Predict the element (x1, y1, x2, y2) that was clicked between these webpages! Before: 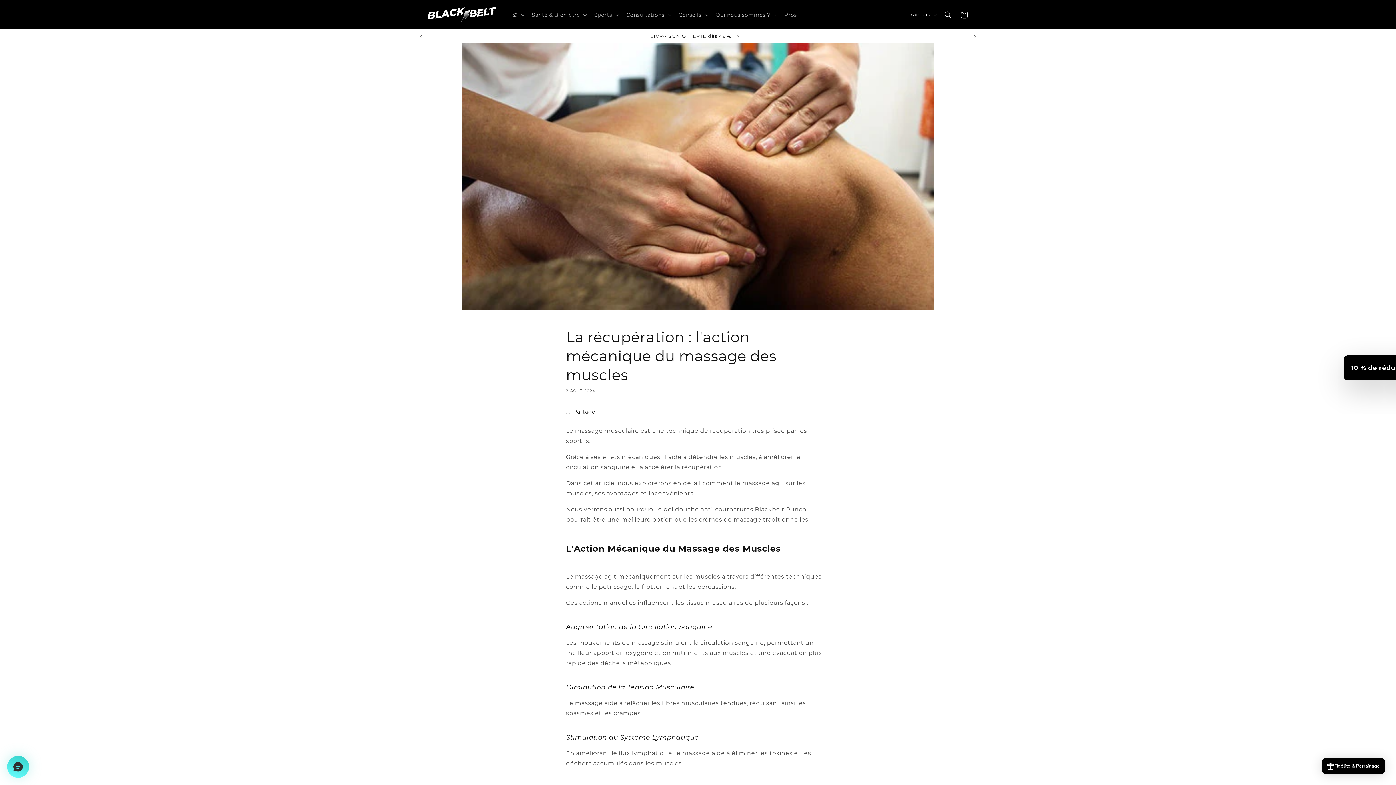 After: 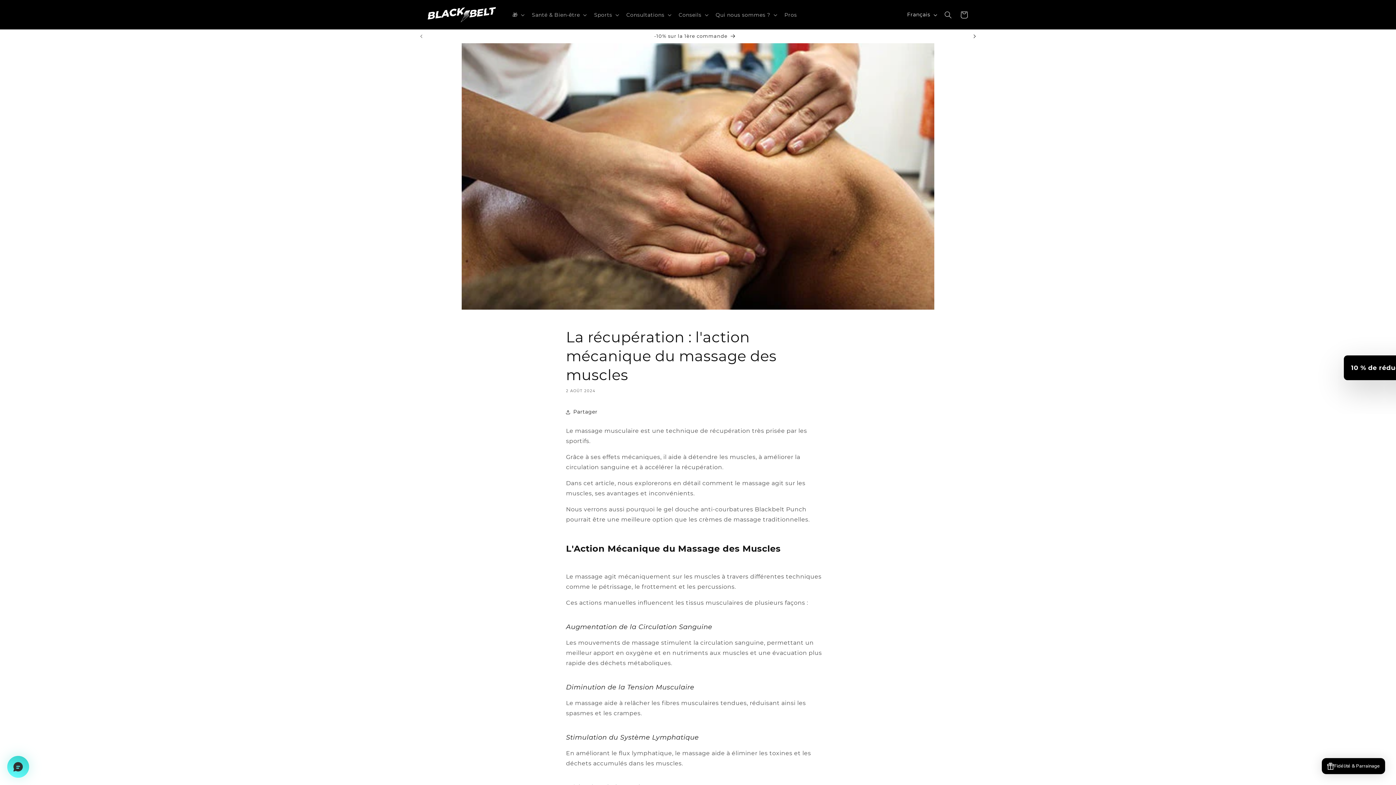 Action: bbox: (966, 29, 982, 43) label: Annonce suivante